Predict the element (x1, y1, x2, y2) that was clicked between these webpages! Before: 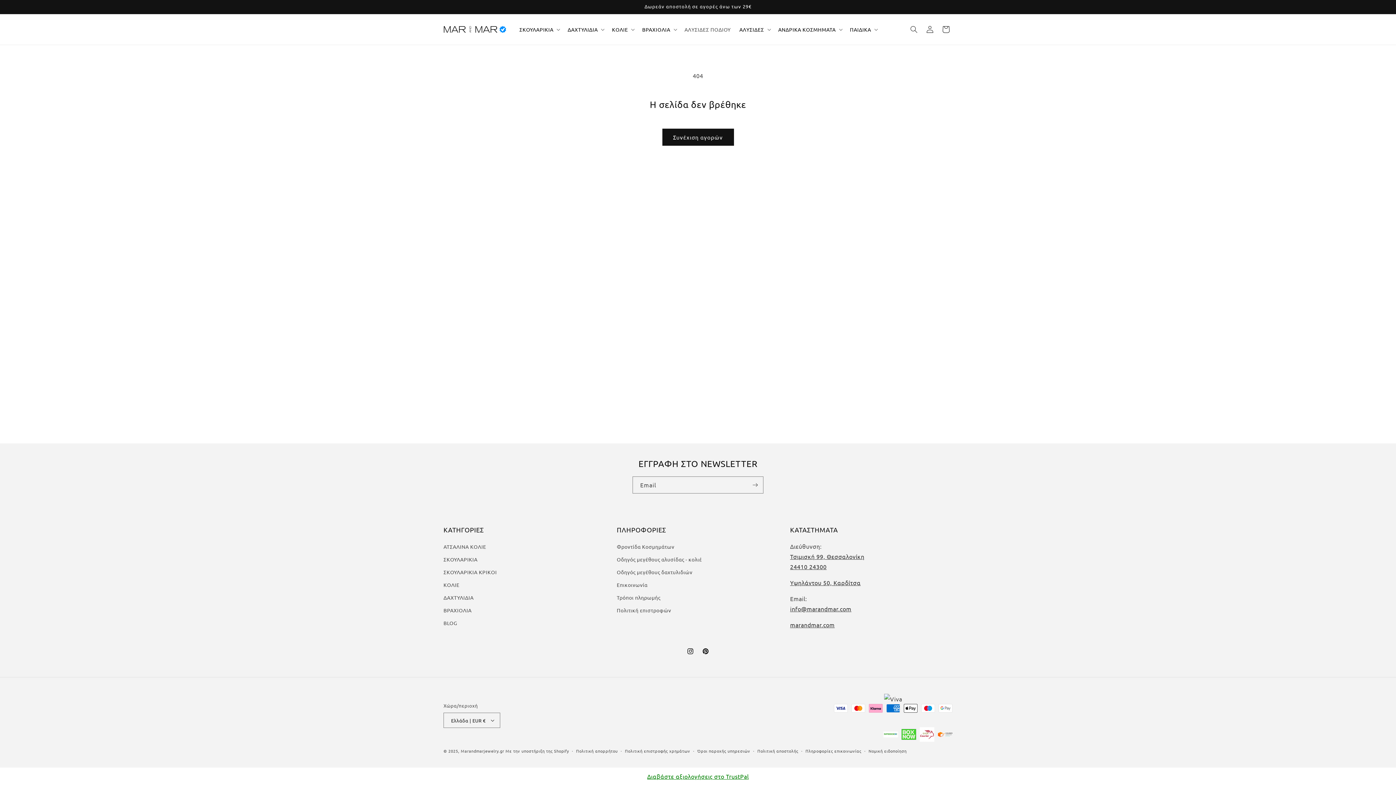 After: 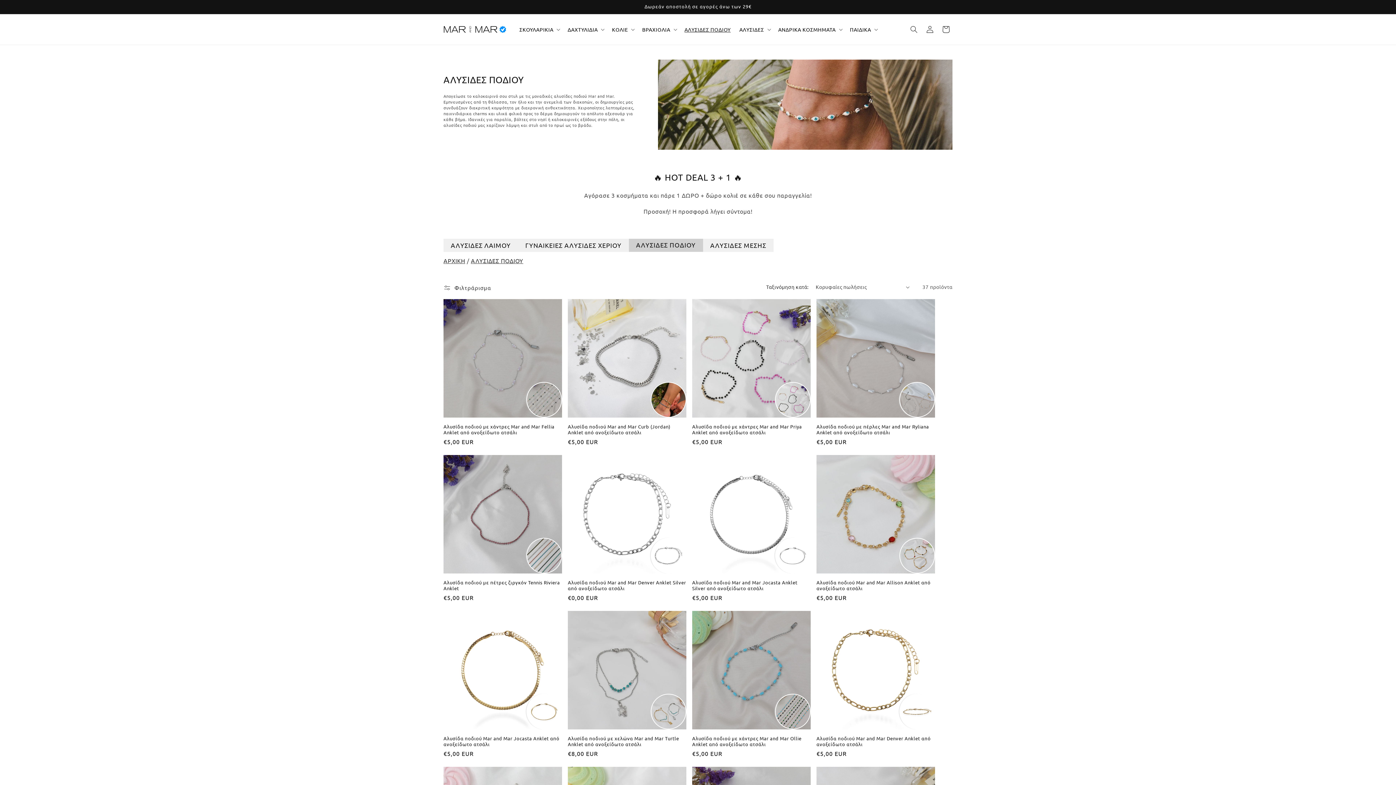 Action: label: ΑΛΥΣΙΔΕΣ ΠΟΔΙΟΥ bbox: (680, 21, 735, 37)